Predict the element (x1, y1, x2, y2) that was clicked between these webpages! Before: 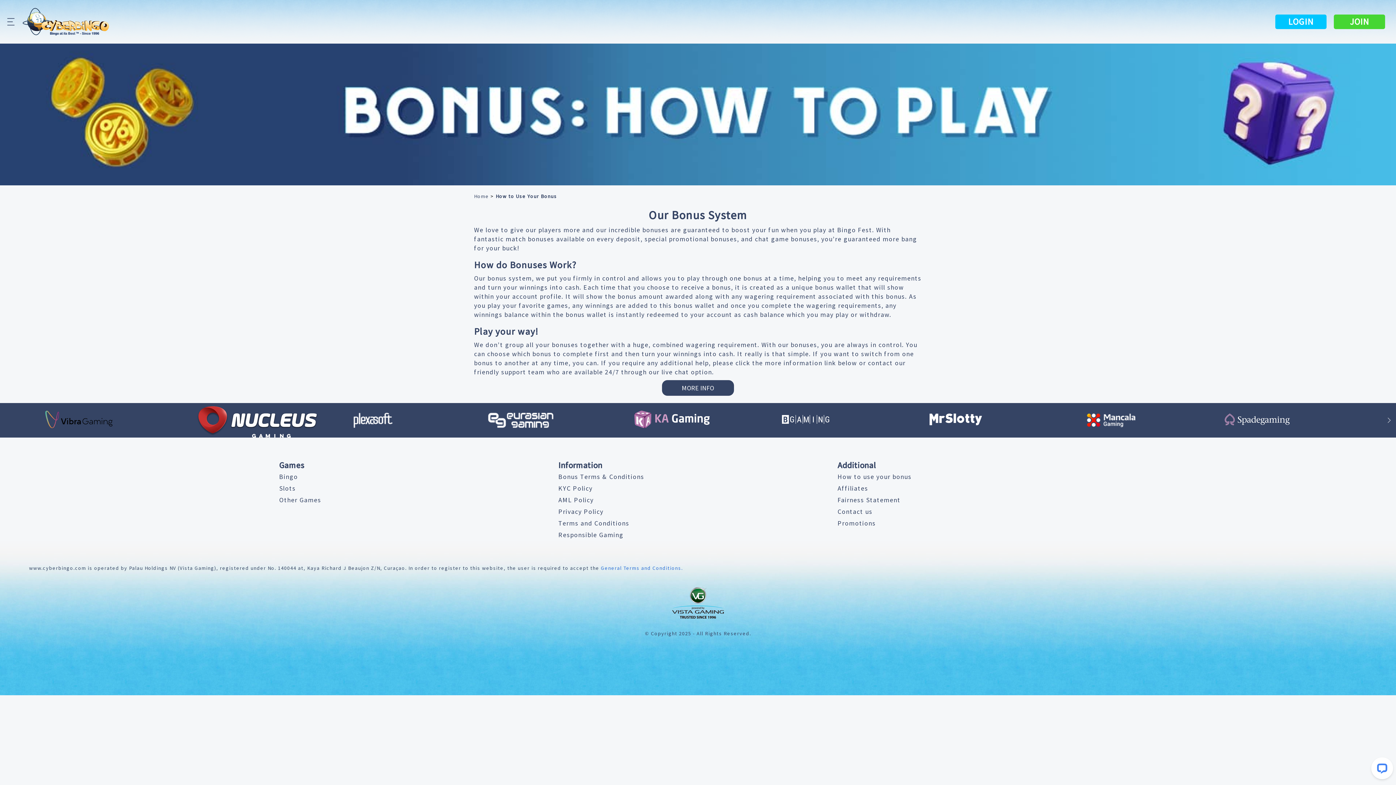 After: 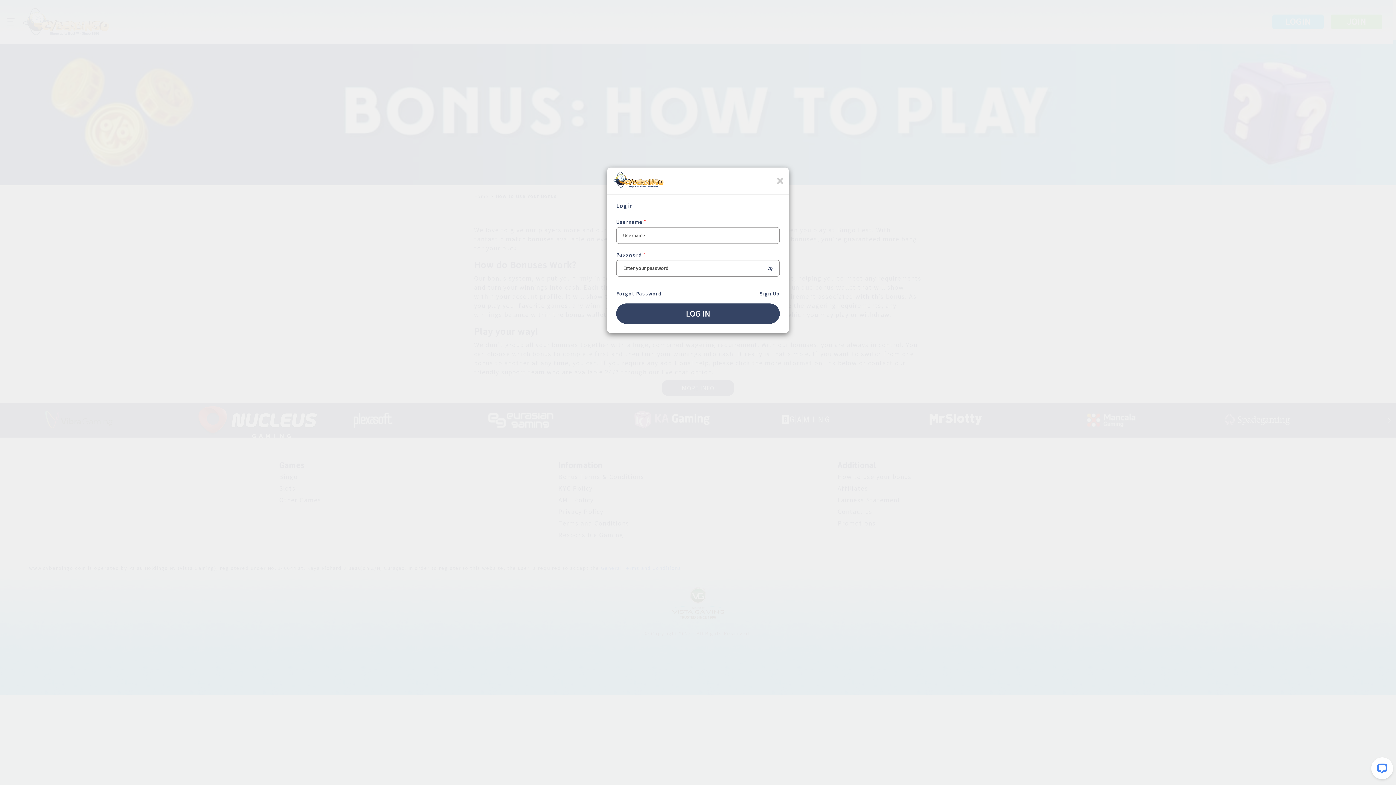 Action: label: Login bbox: (1275, 14, 1326, 29)